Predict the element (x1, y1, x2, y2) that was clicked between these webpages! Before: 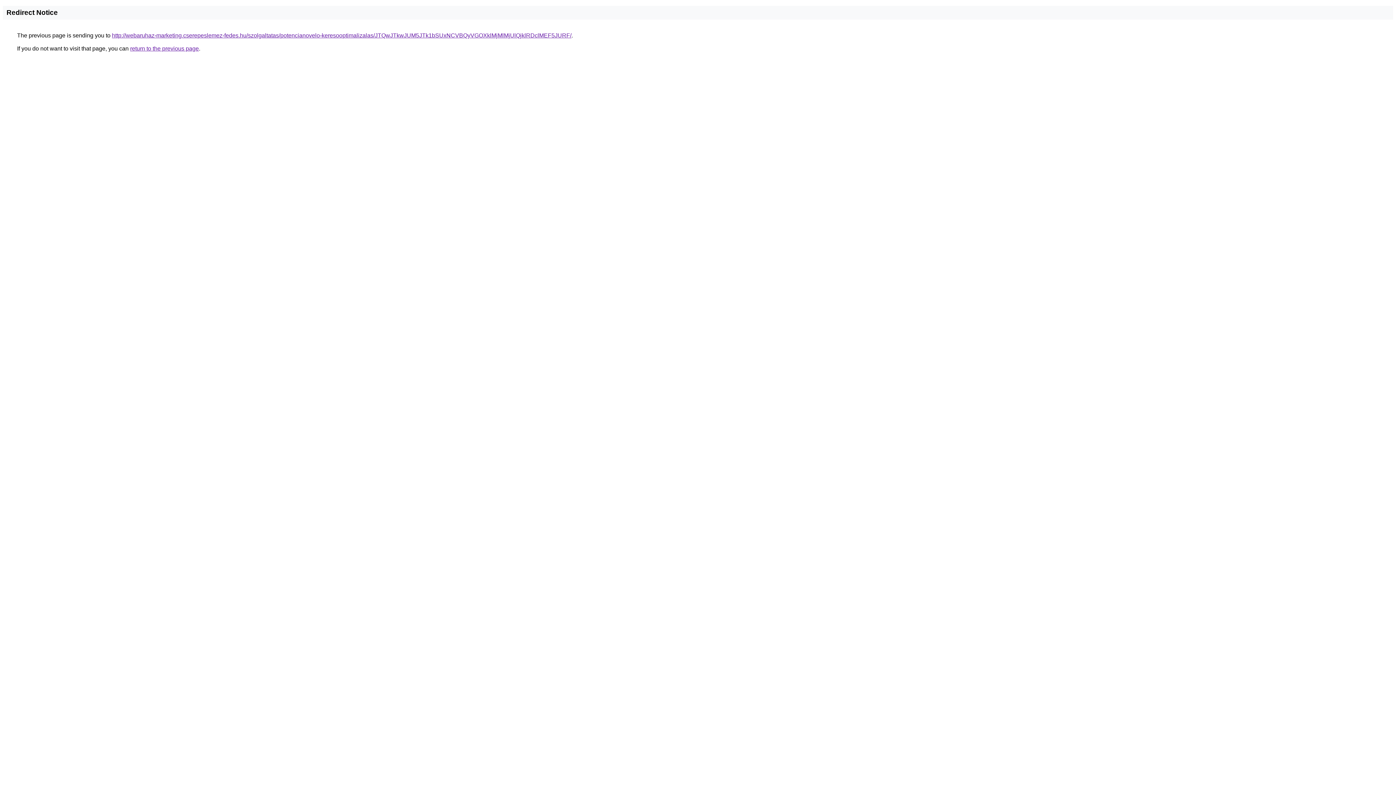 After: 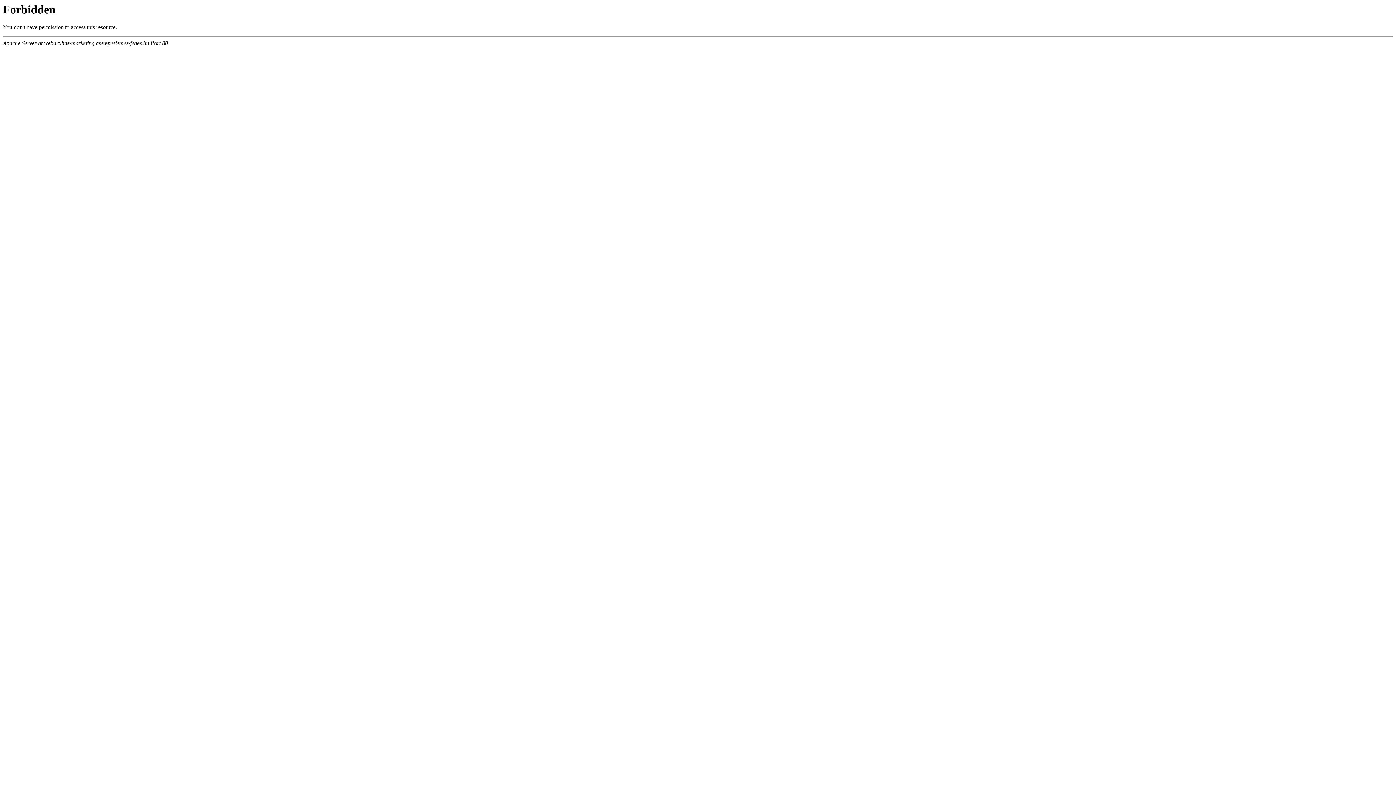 Action: label: http://webaruhaz-marketing.cserepeslemez-fedes.hu/szolgaltatas/potencianovelo-keresooptimalizalas/JTQwJTkwJUM5JTk1bSUxNCVBQyVGOXklMjMlMjUlQjklRDclMEF5JURF/ bbox: (112, 32, 571, 38)